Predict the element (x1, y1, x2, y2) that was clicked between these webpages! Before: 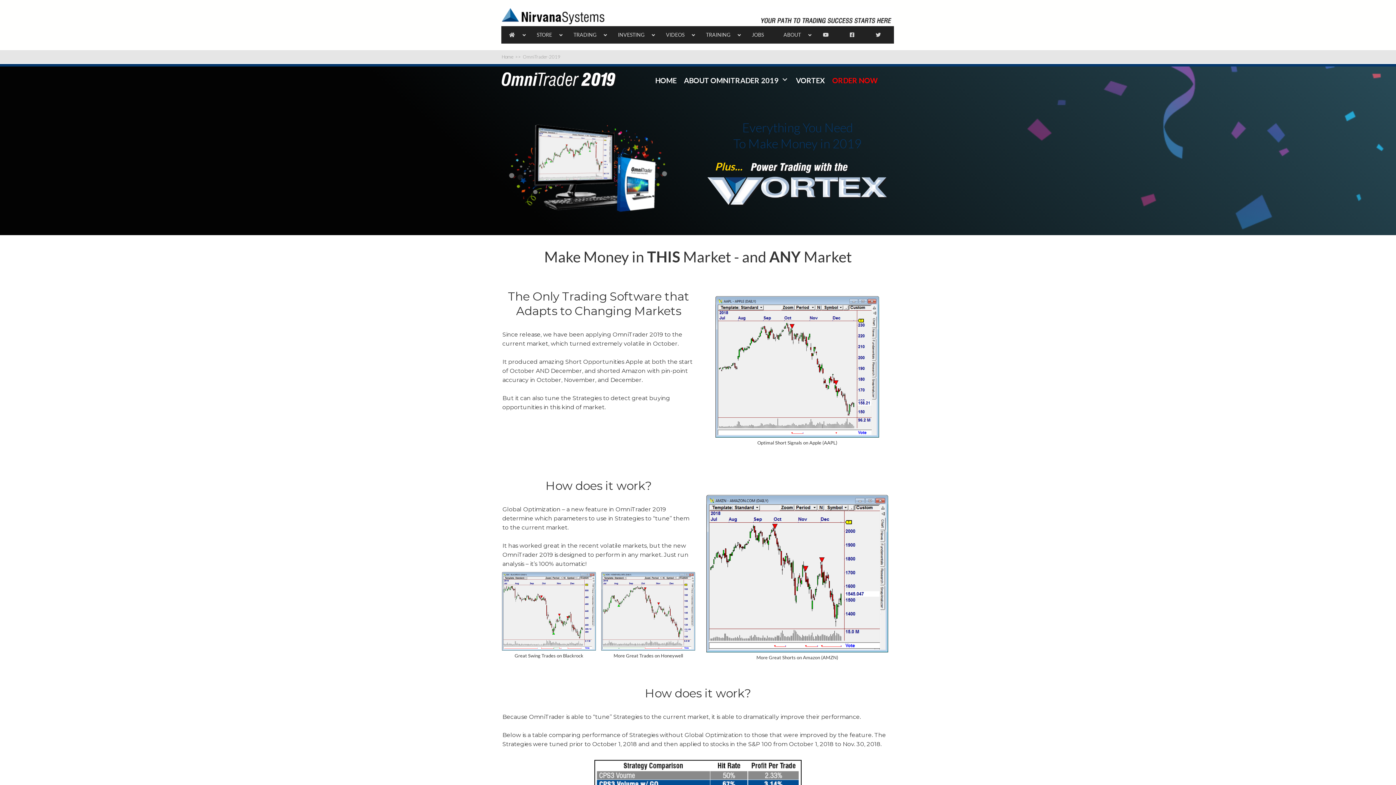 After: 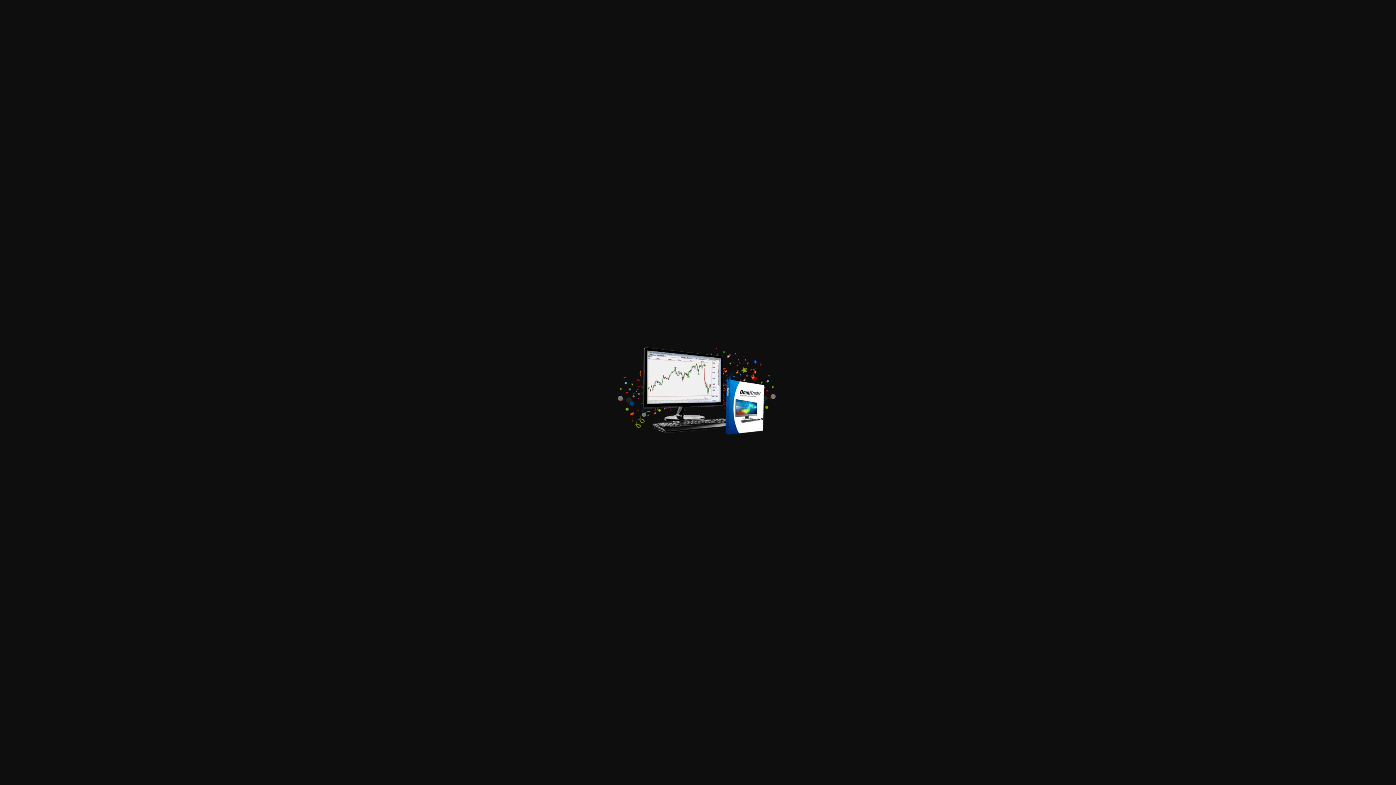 Action: bbox: (501, 117, 677, 222)